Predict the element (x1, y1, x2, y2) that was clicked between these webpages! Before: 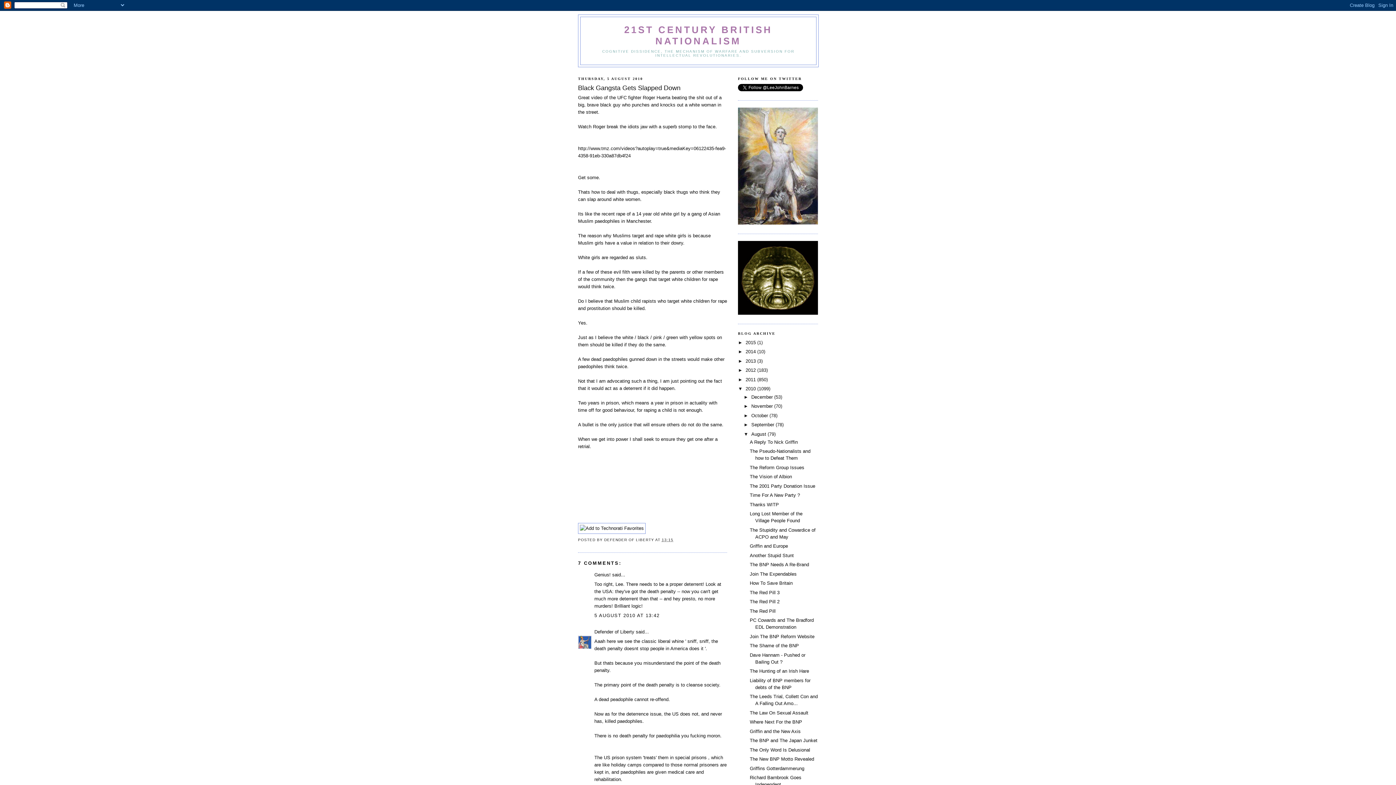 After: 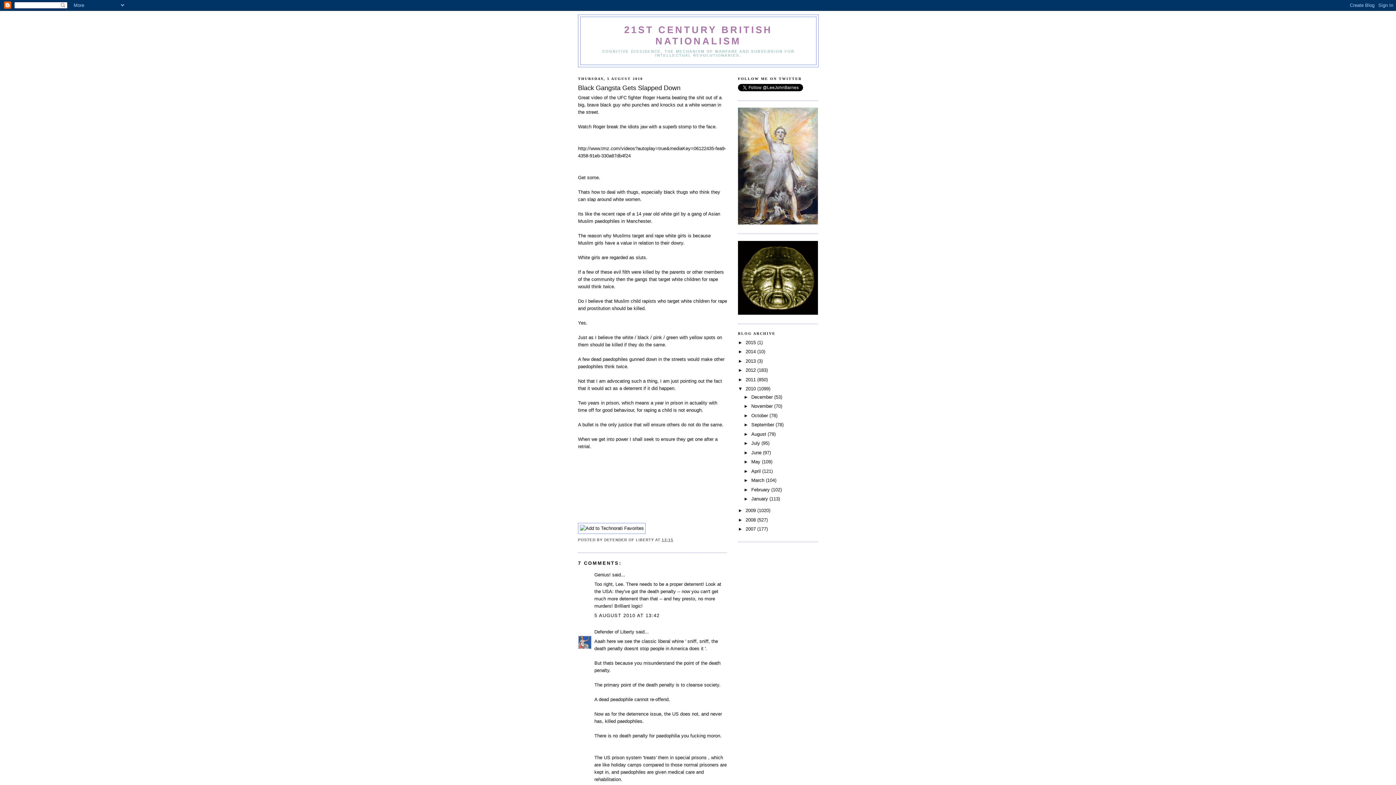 Action: label: ▼   bbox: (743, 431, 751, 436)